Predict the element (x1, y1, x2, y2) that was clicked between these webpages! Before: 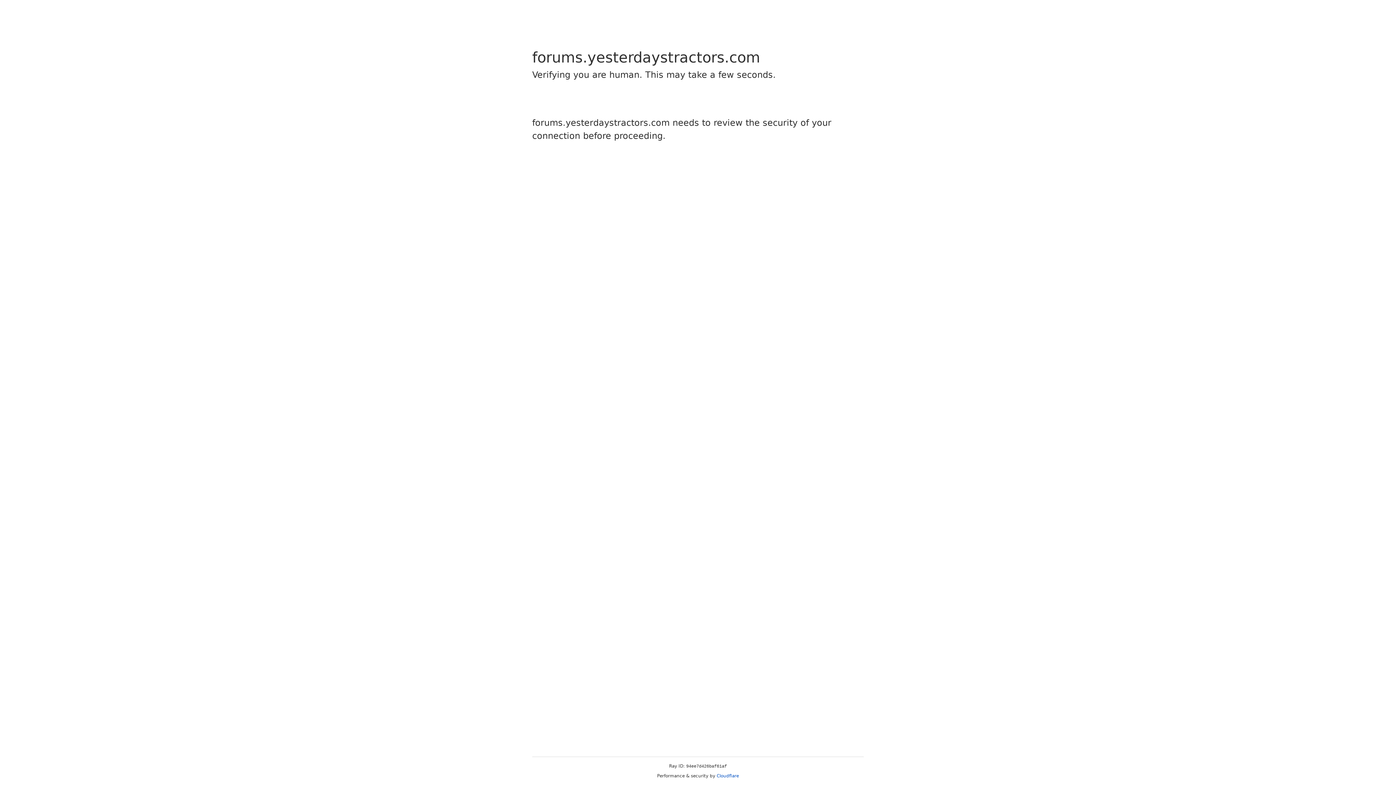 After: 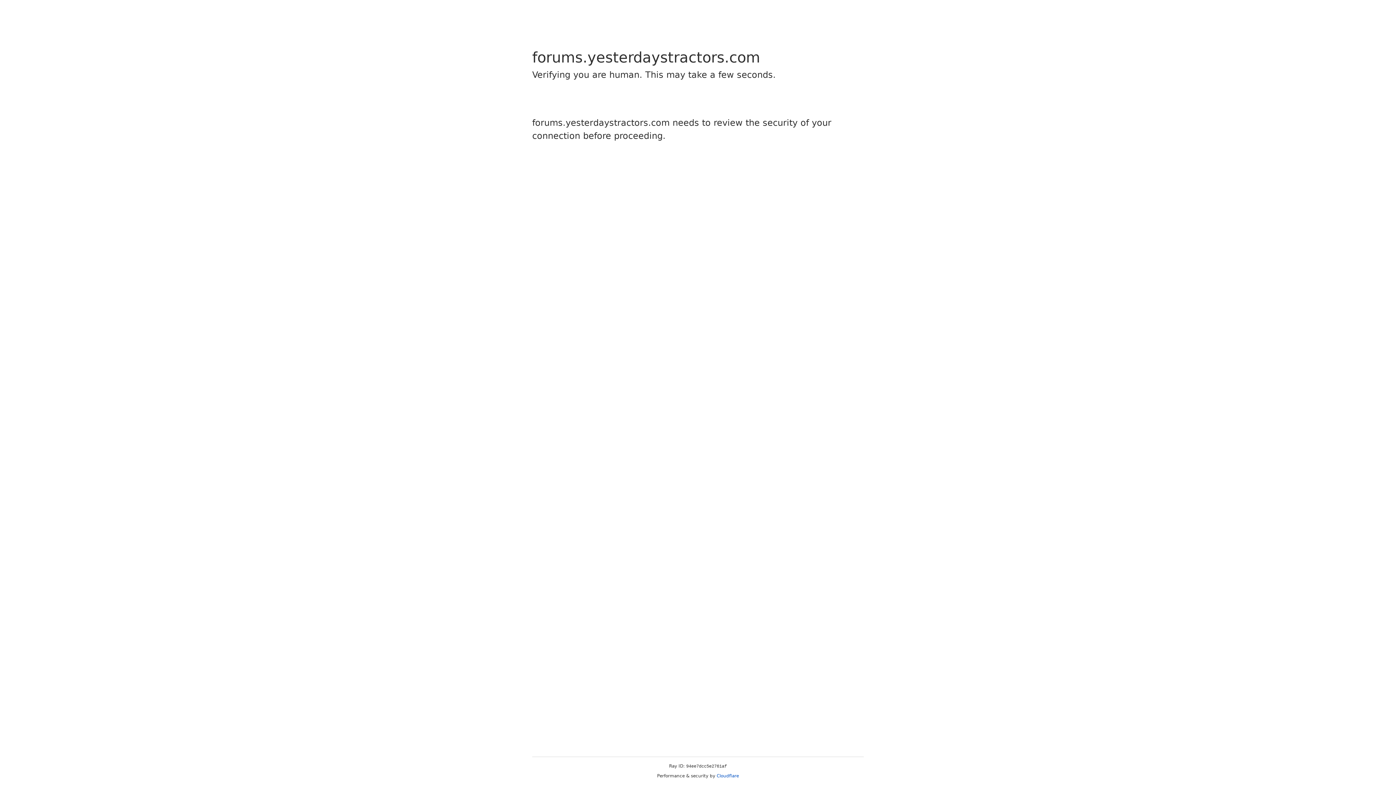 Action: label: Cloudflare bbox: (716, 773, 739, 778)